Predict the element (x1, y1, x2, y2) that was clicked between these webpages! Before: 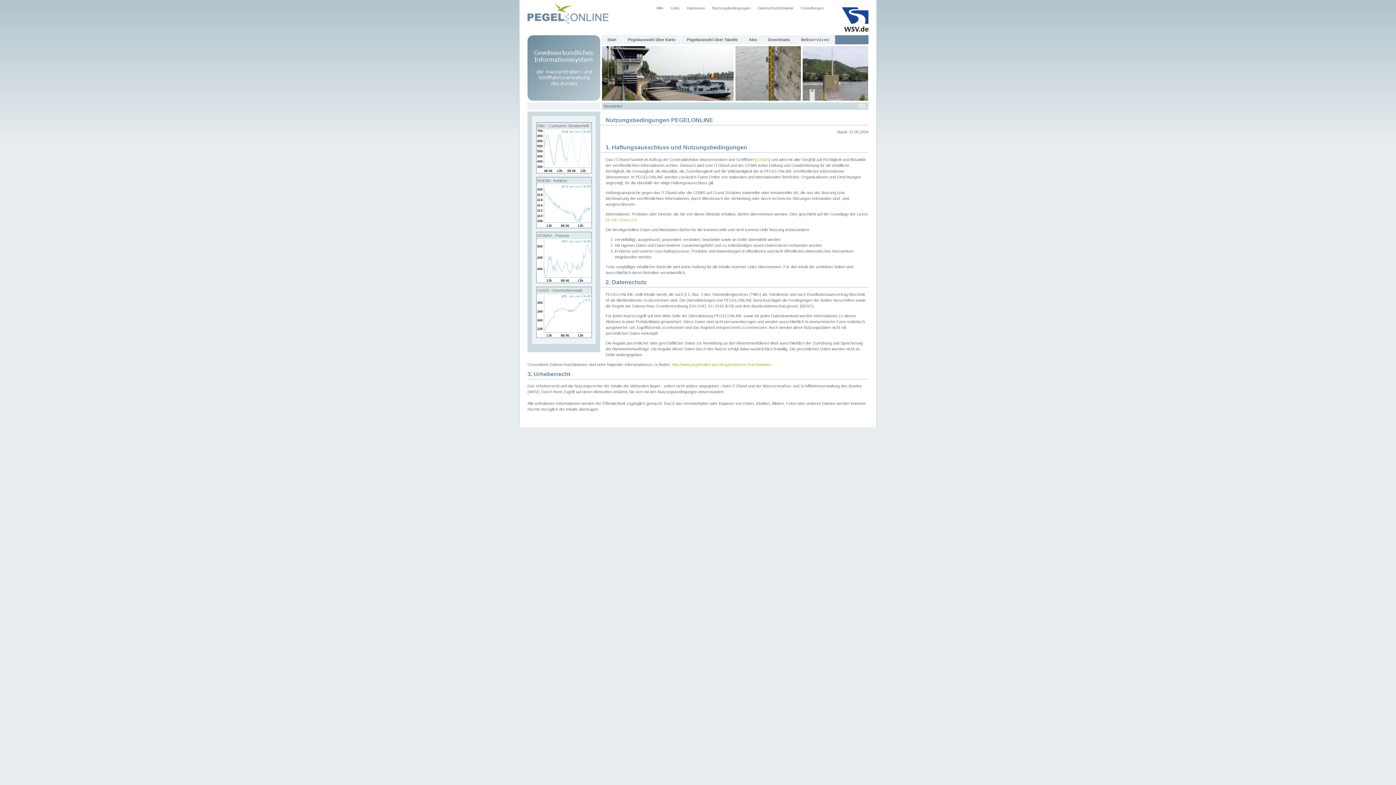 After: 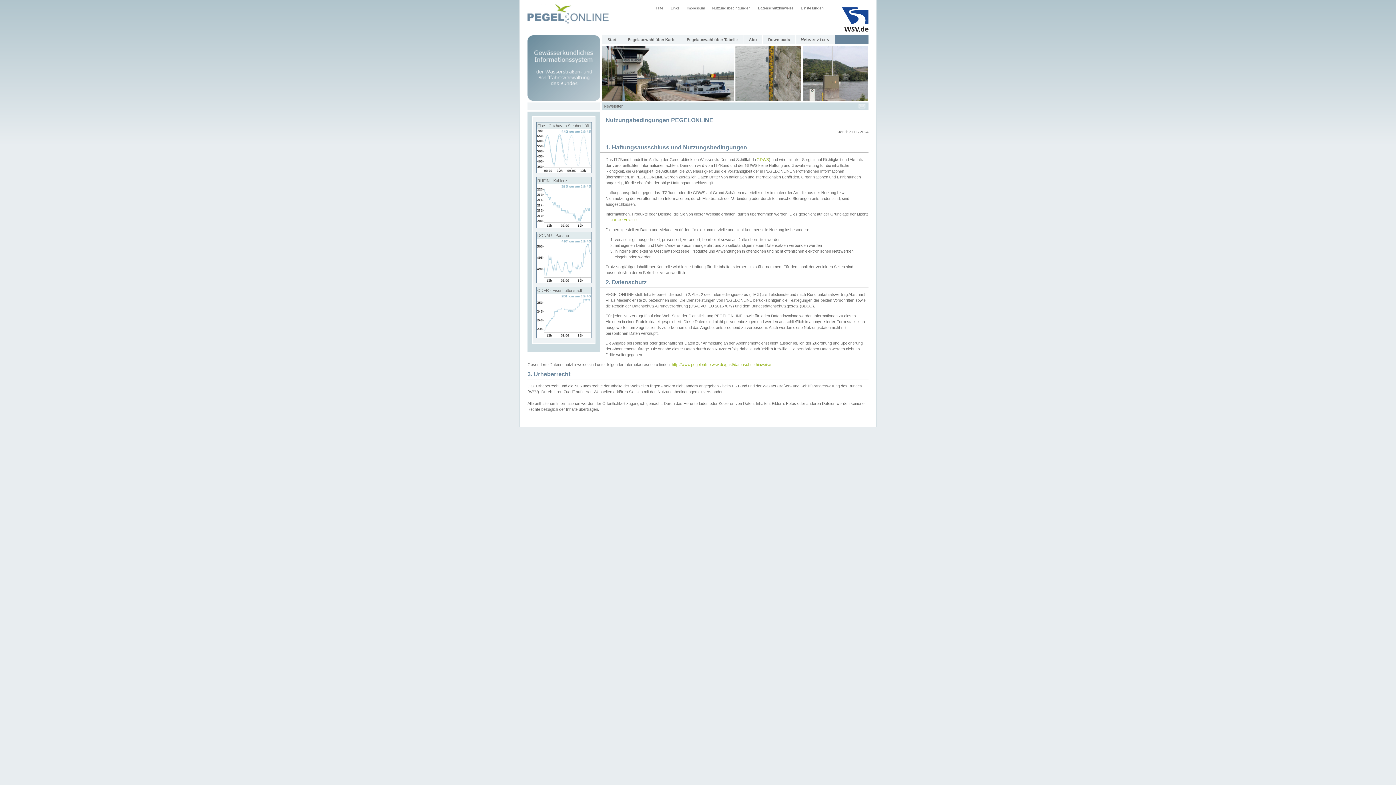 Action: bbox: (536, 224, 591, 228)